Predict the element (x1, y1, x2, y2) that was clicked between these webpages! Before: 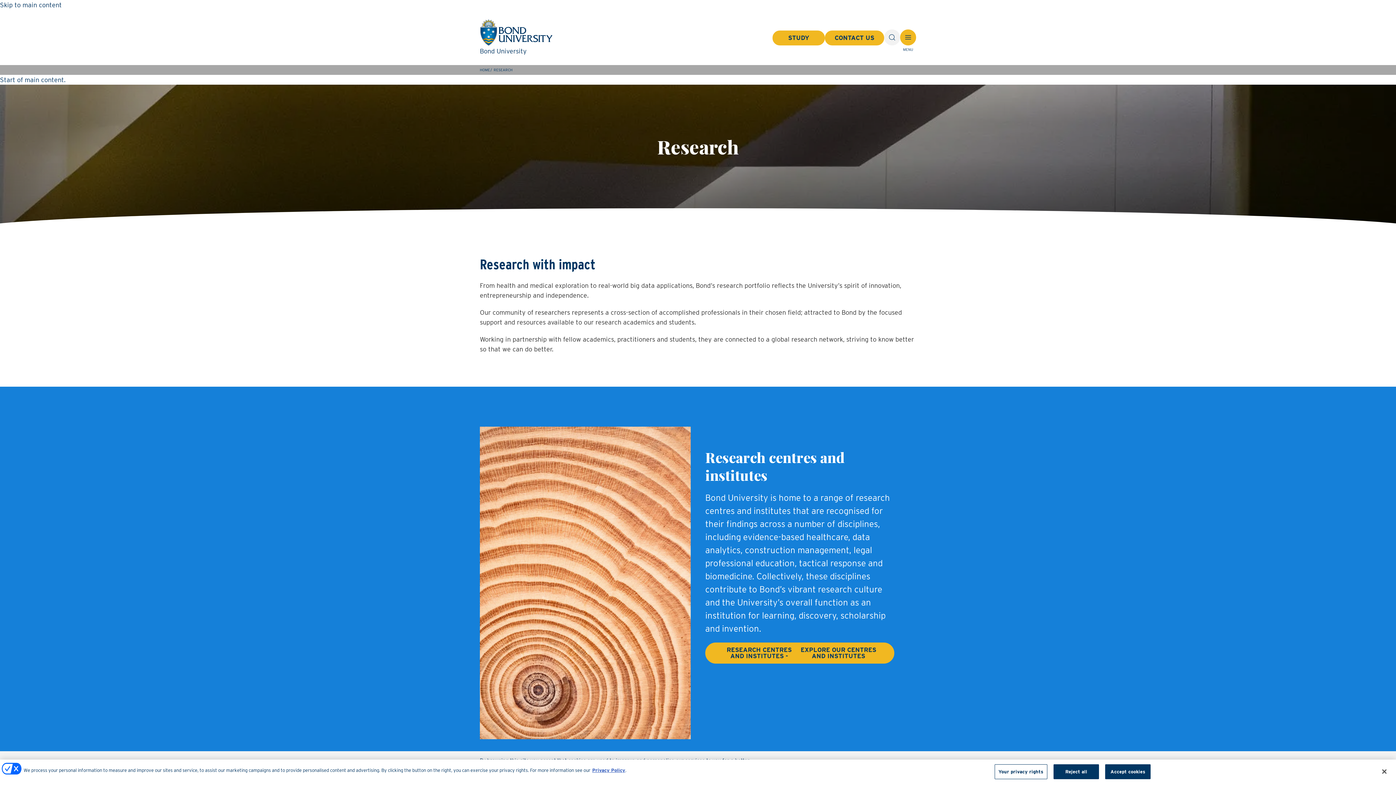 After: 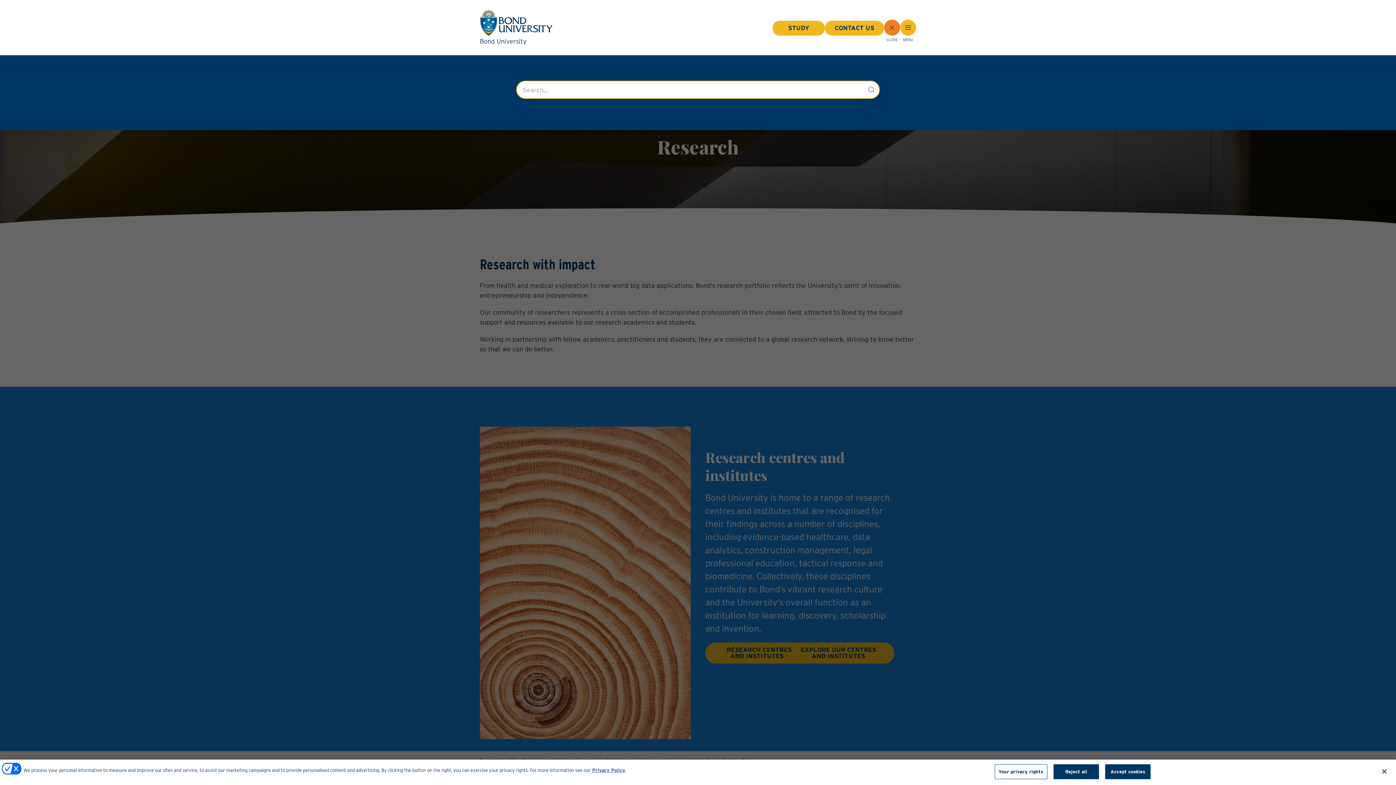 Action: label: Search bbox: (884, 29, 900, 45)